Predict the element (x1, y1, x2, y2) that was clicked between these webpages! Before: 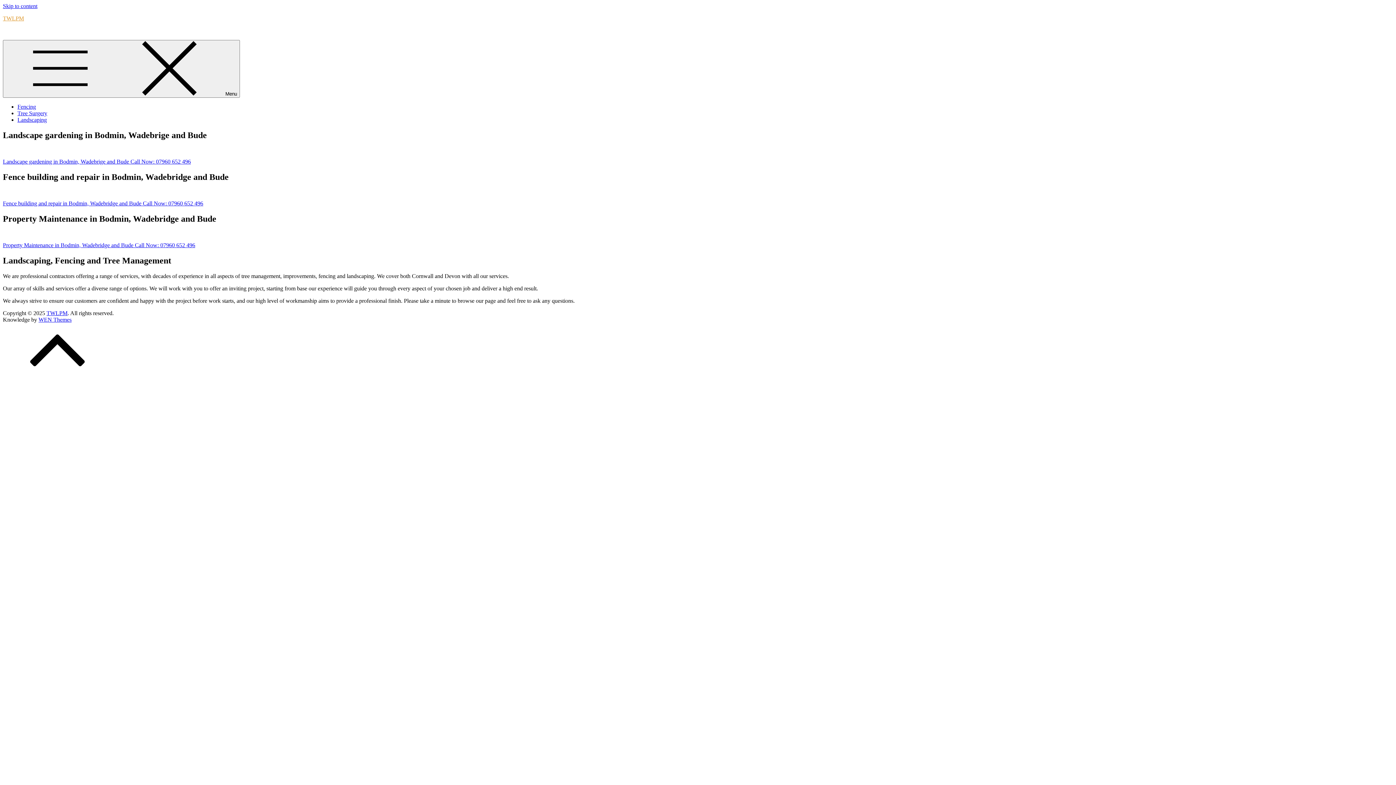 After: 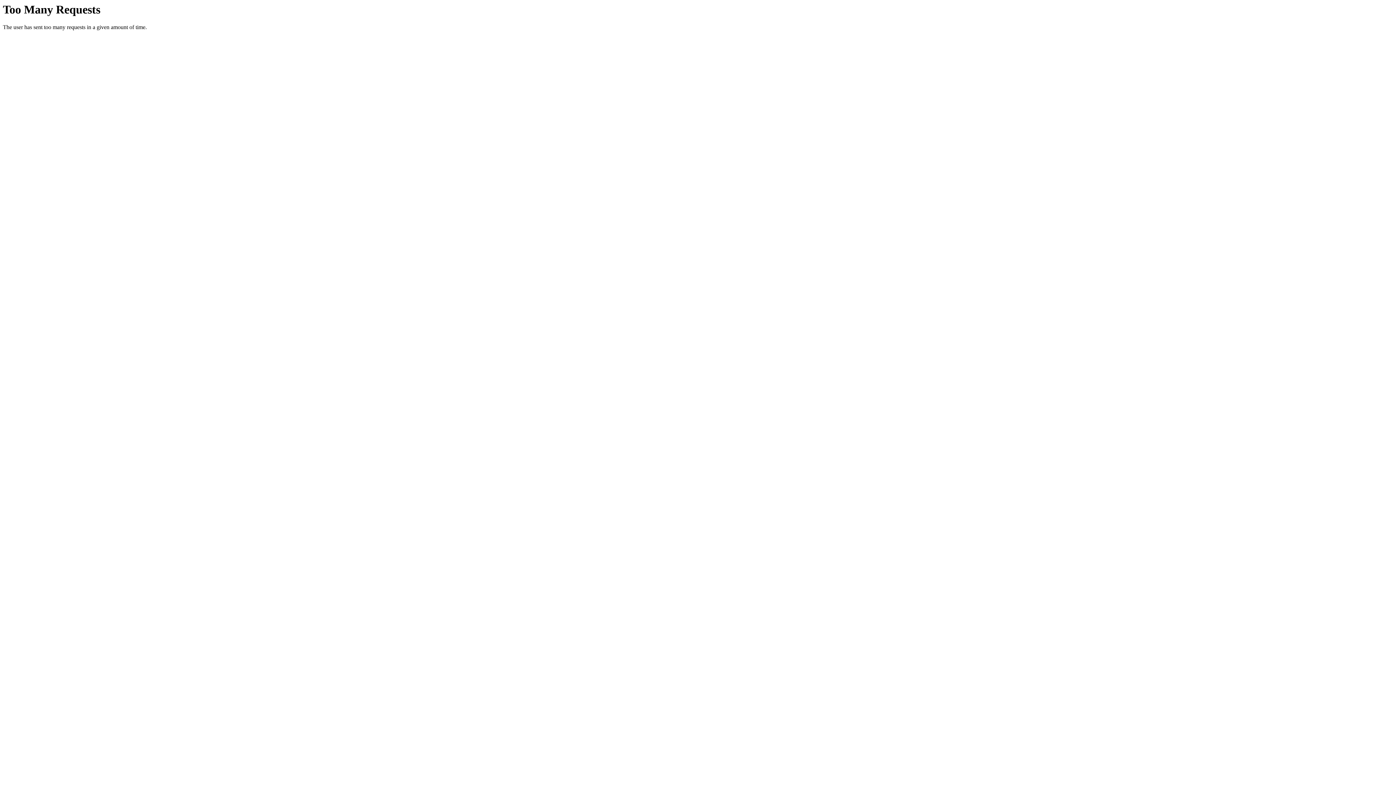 Action: bbox: (17, 110, 47, 116) label: Tree Surgery